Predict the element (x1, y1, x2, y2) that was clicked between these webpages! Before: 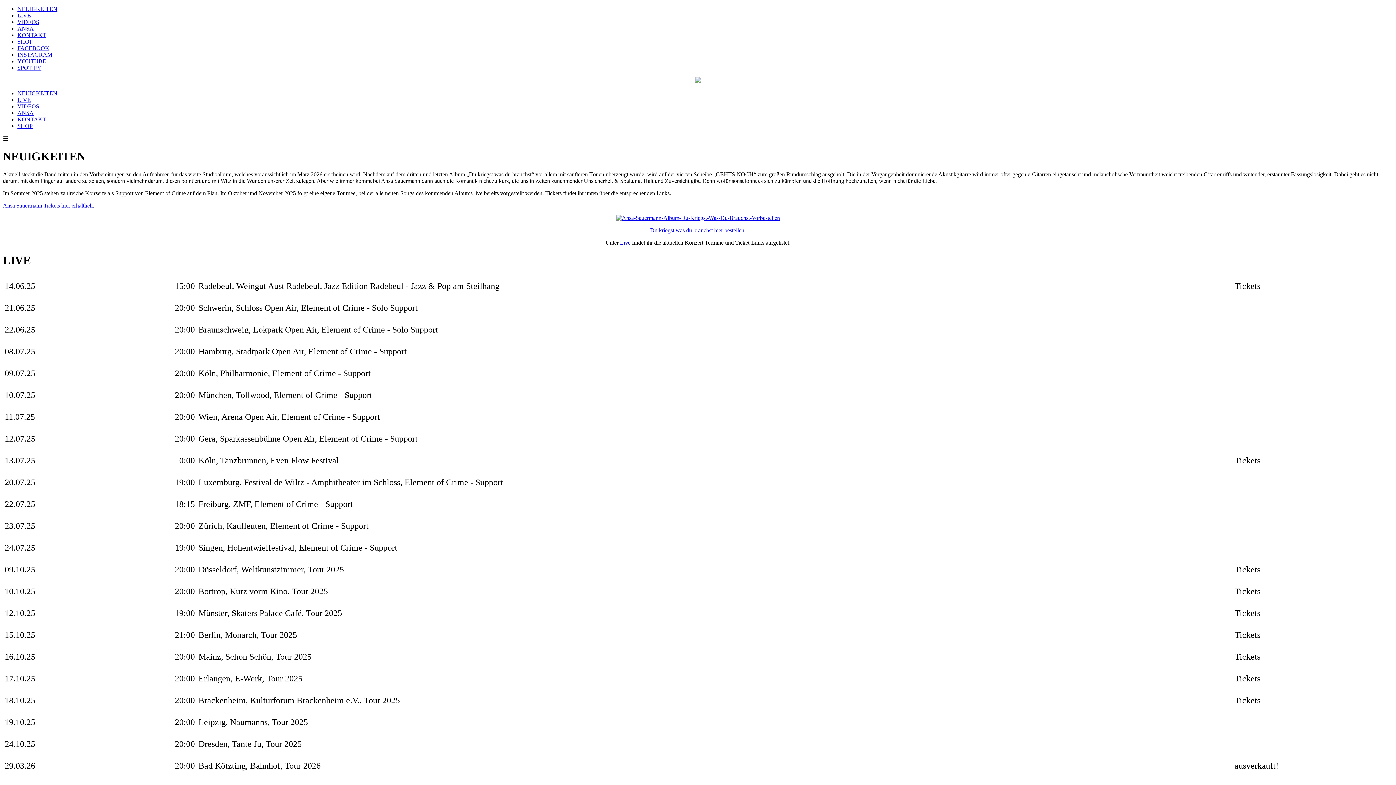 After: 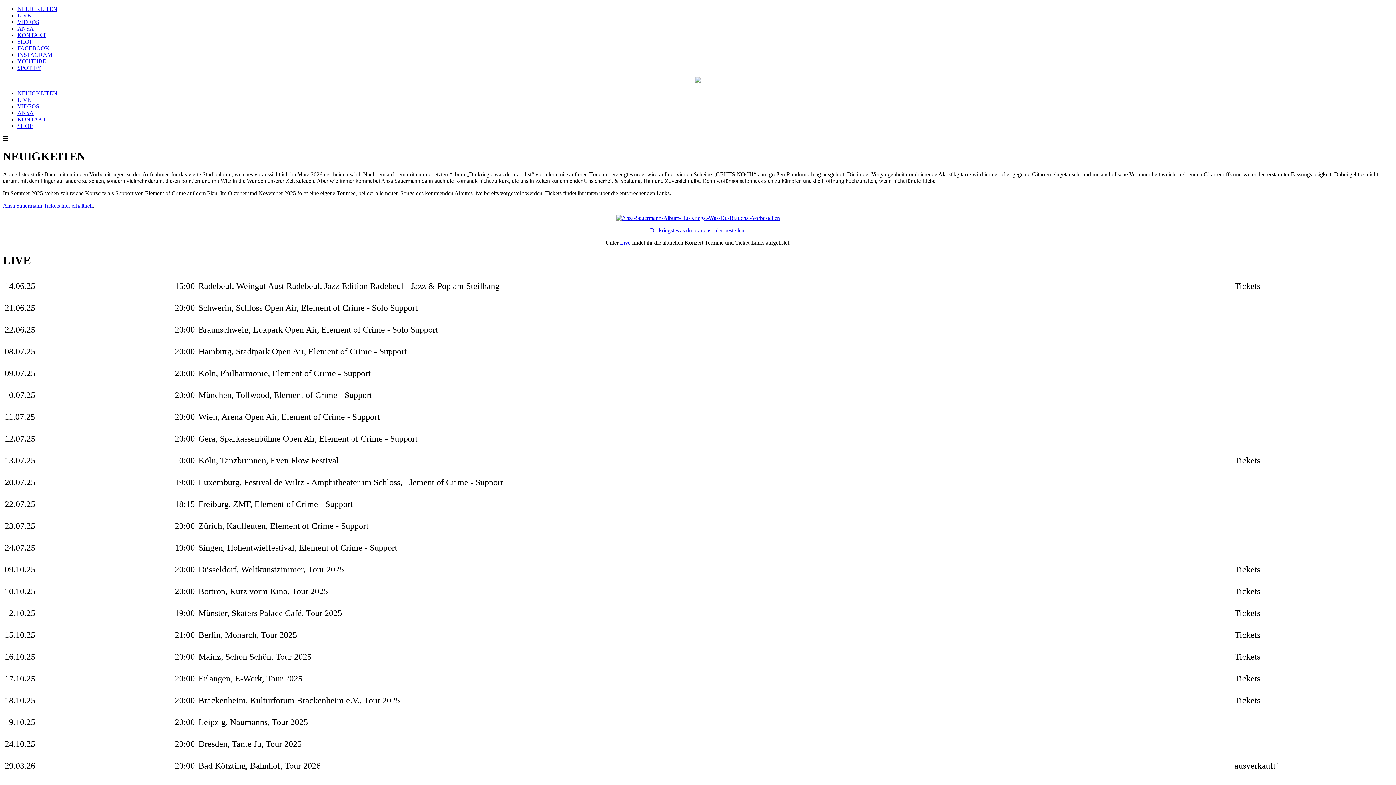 Action: label: SHOP bbox: (17, 122, 32, 129)